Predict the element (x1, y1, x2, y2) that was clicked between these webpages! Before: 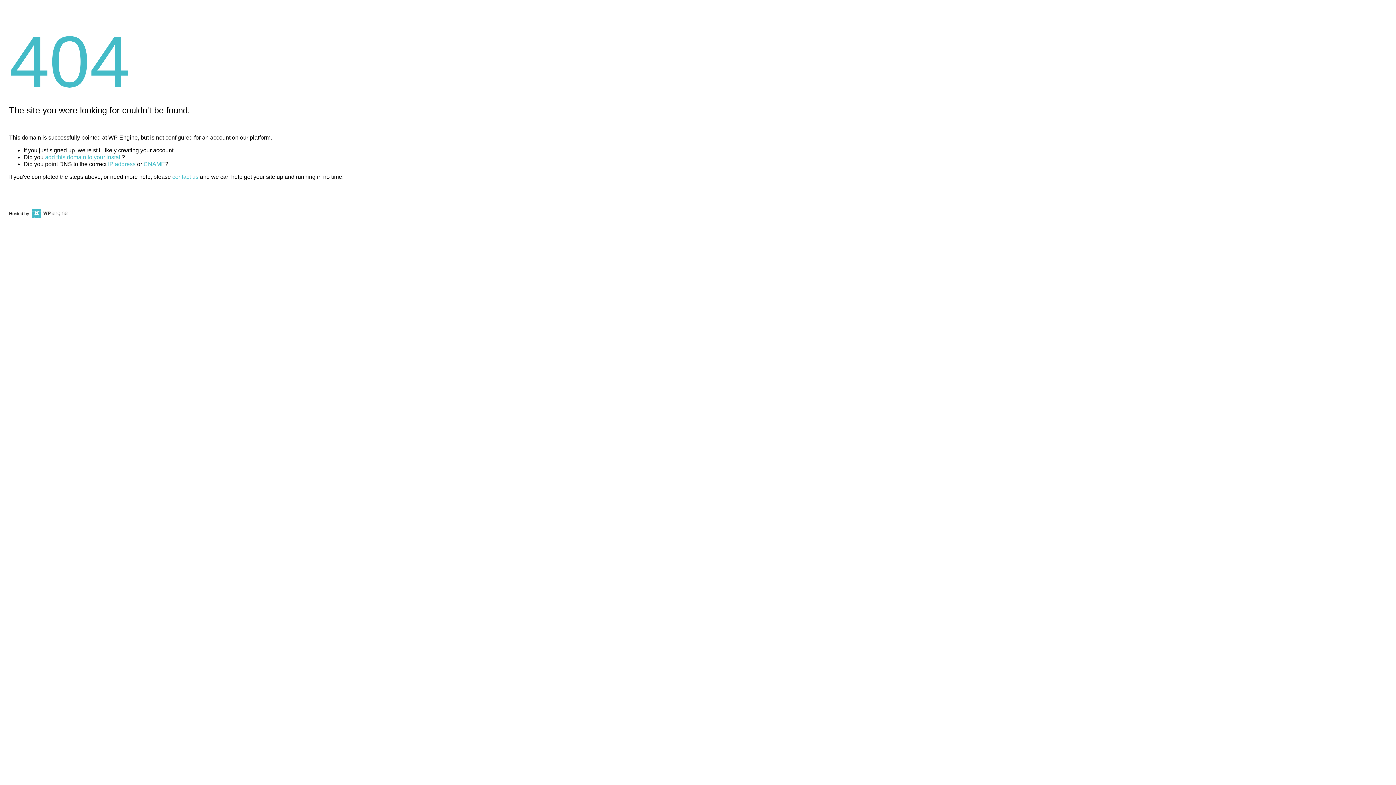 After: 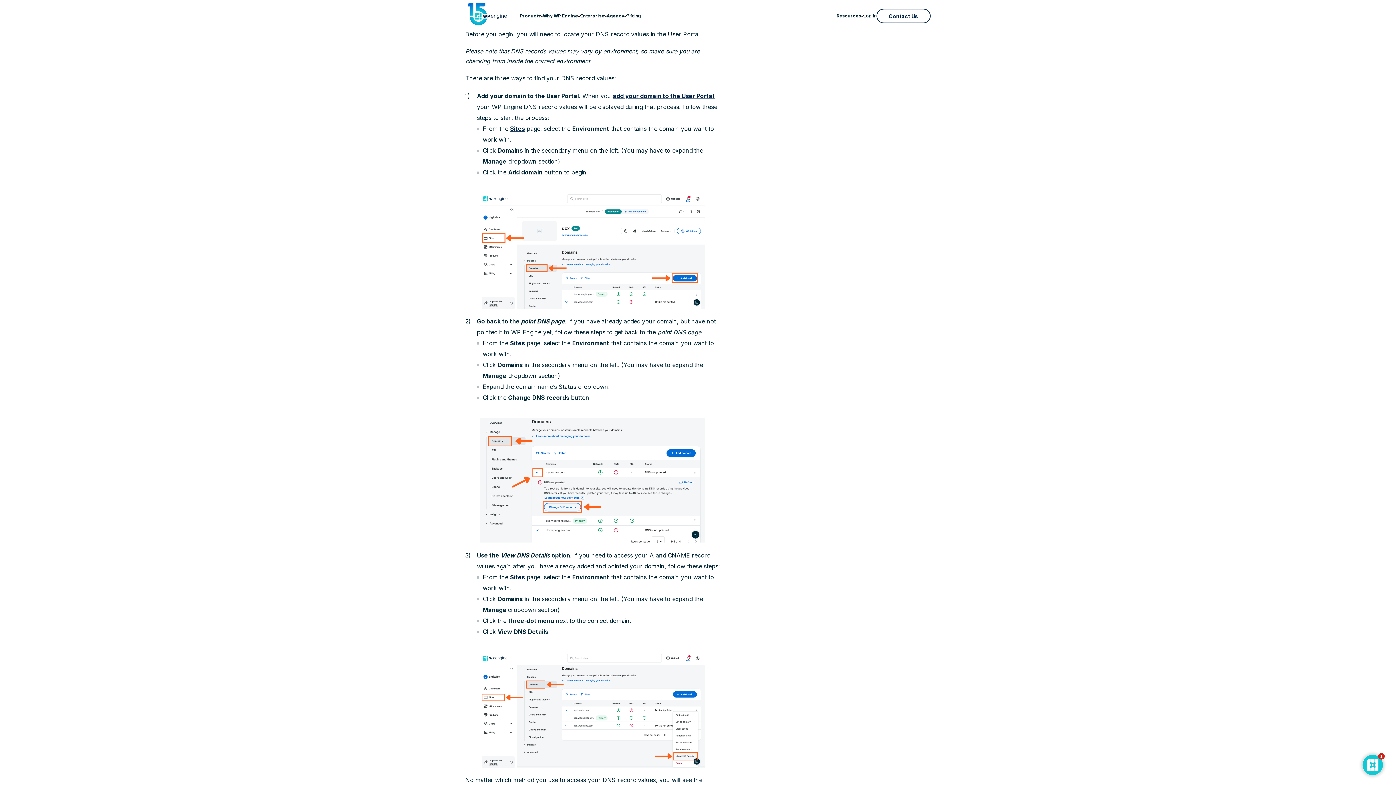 Action: bbox: (108, 161, 135, 167) label: IP address